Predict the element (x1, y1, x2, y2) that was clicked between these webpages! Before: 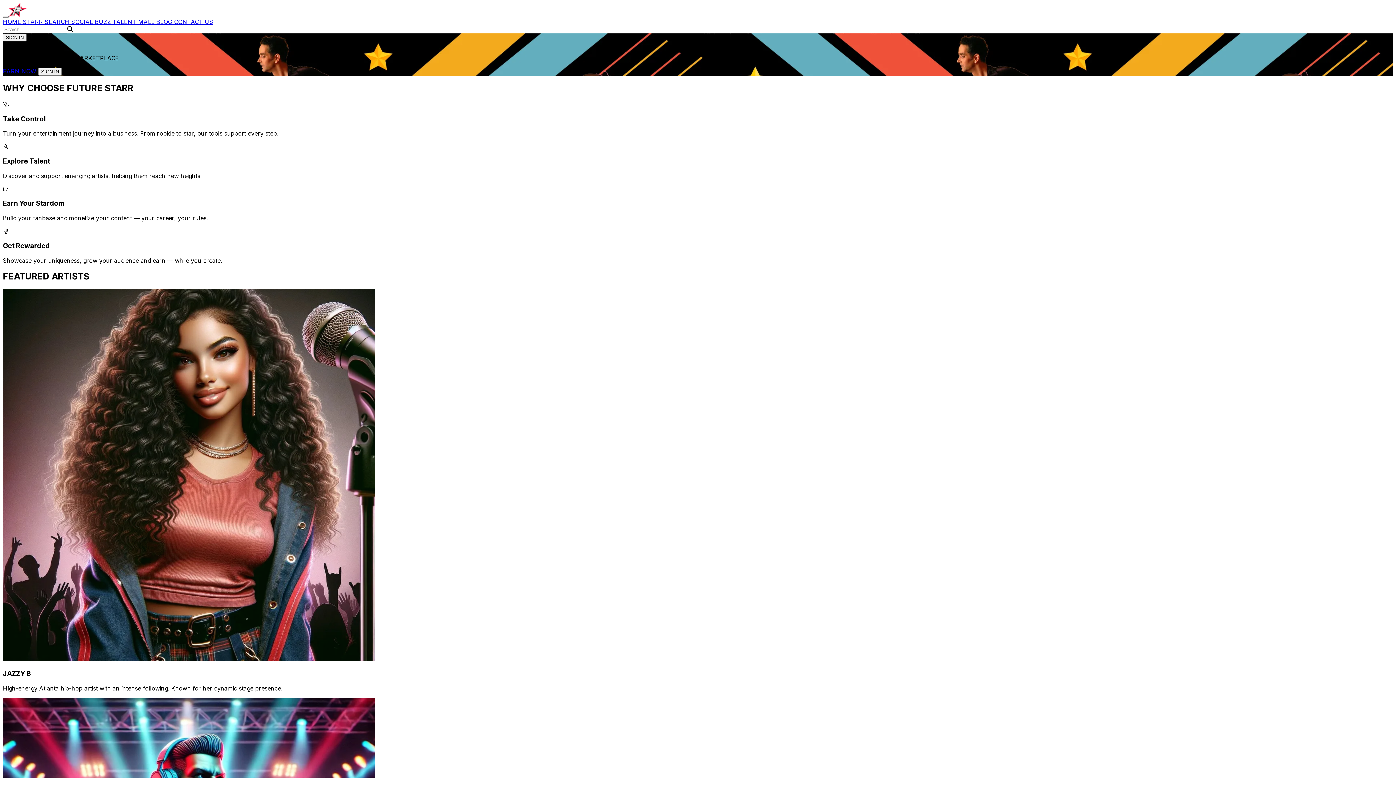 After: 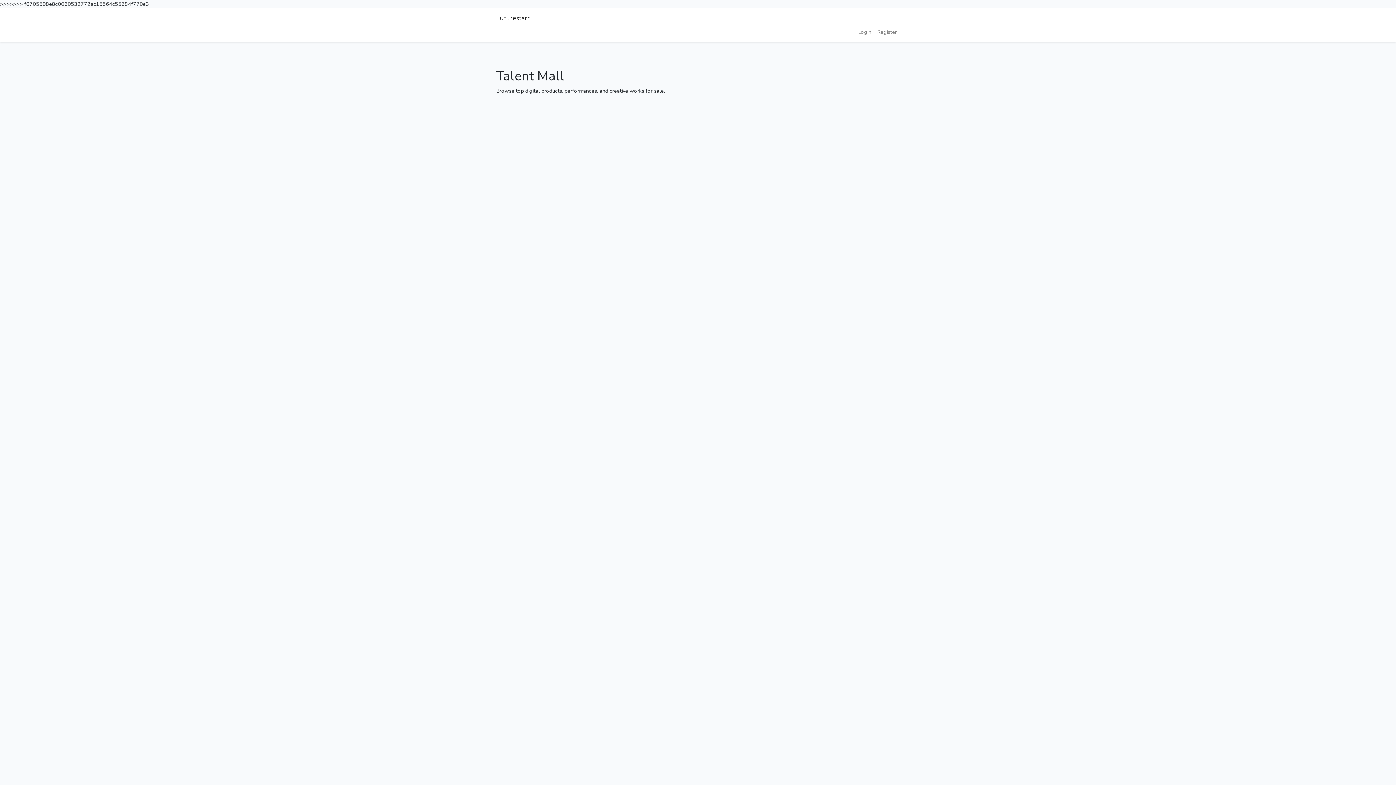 Action: bbox: (112, 18, 156, 25) label: TALENT MALL 